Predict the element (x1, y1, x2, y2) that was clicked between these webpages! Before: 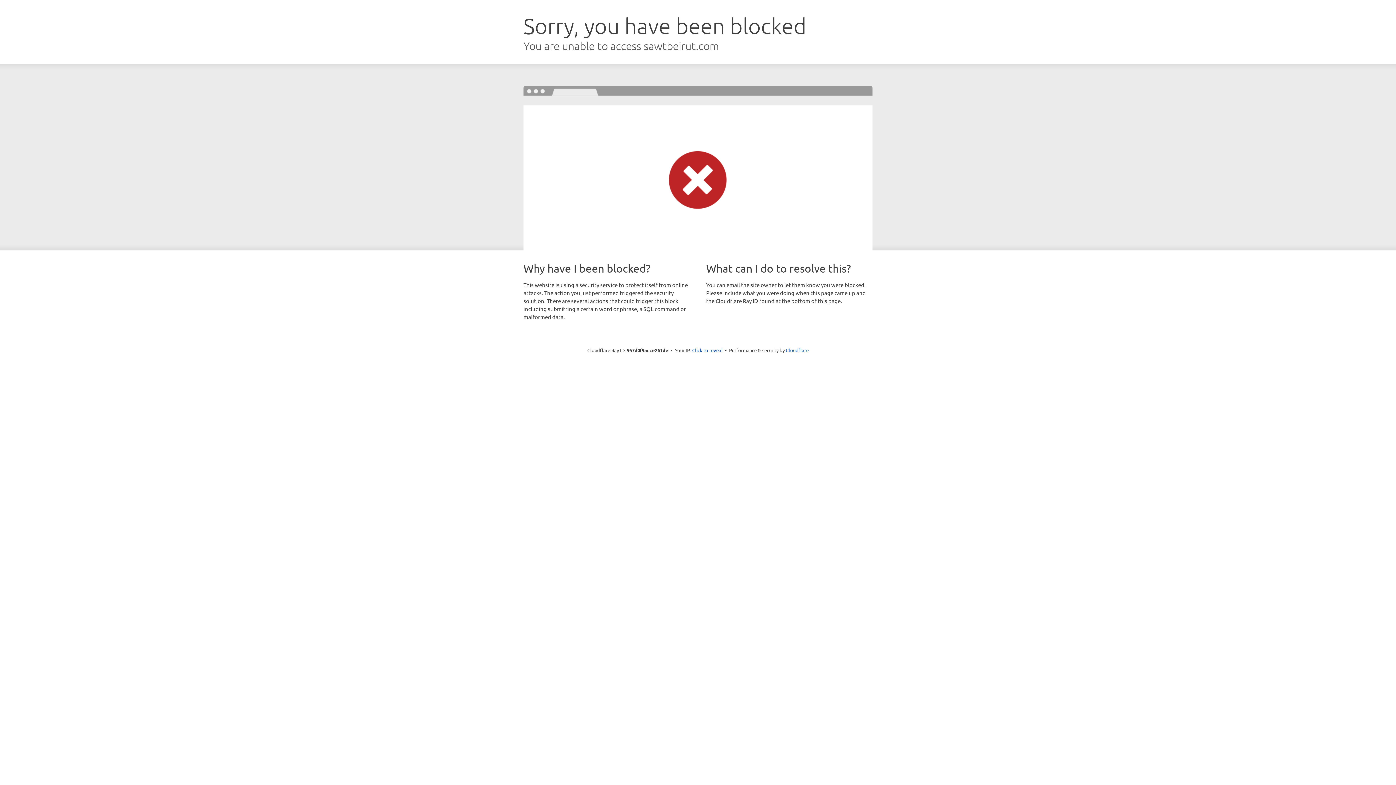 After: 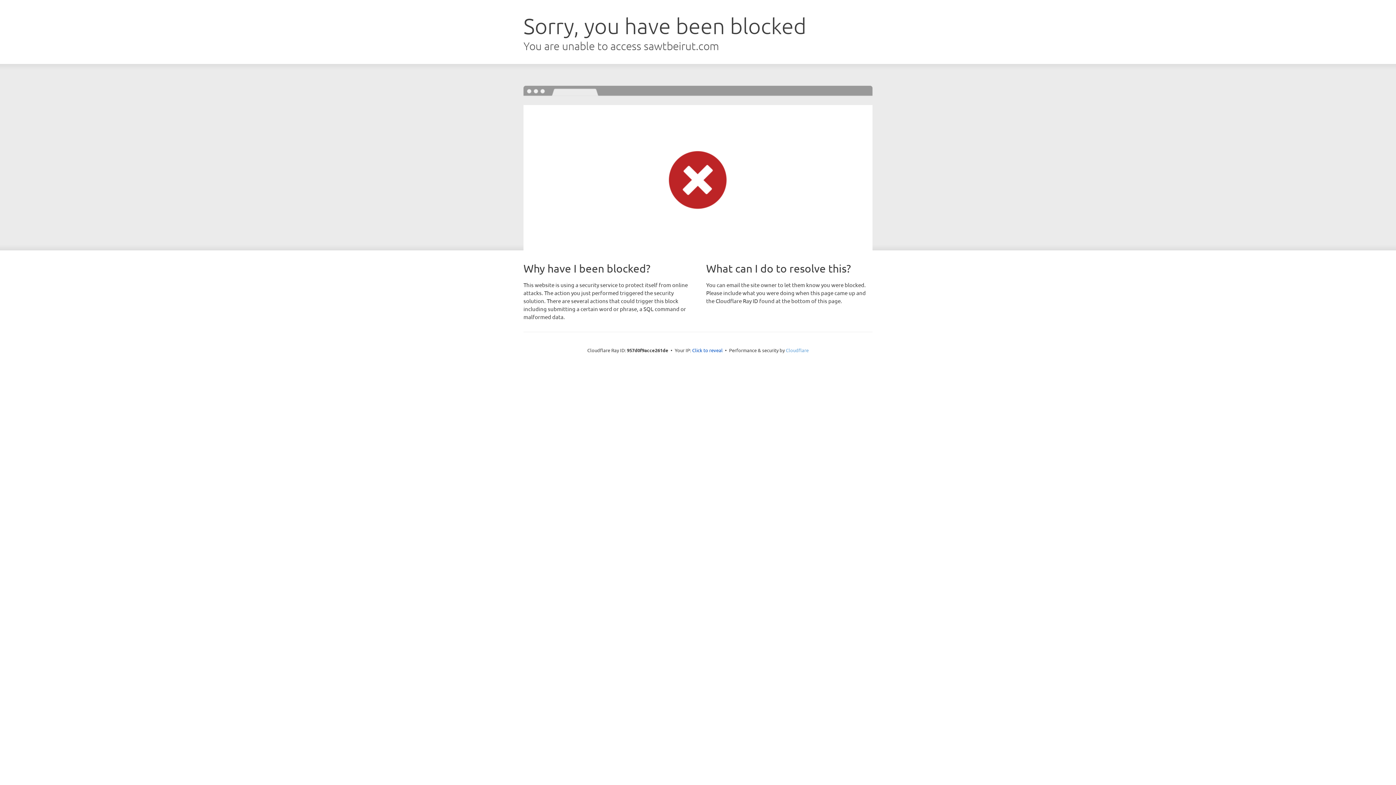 Action: label: Cloudflare bbox: (786, 347, 808, 353)